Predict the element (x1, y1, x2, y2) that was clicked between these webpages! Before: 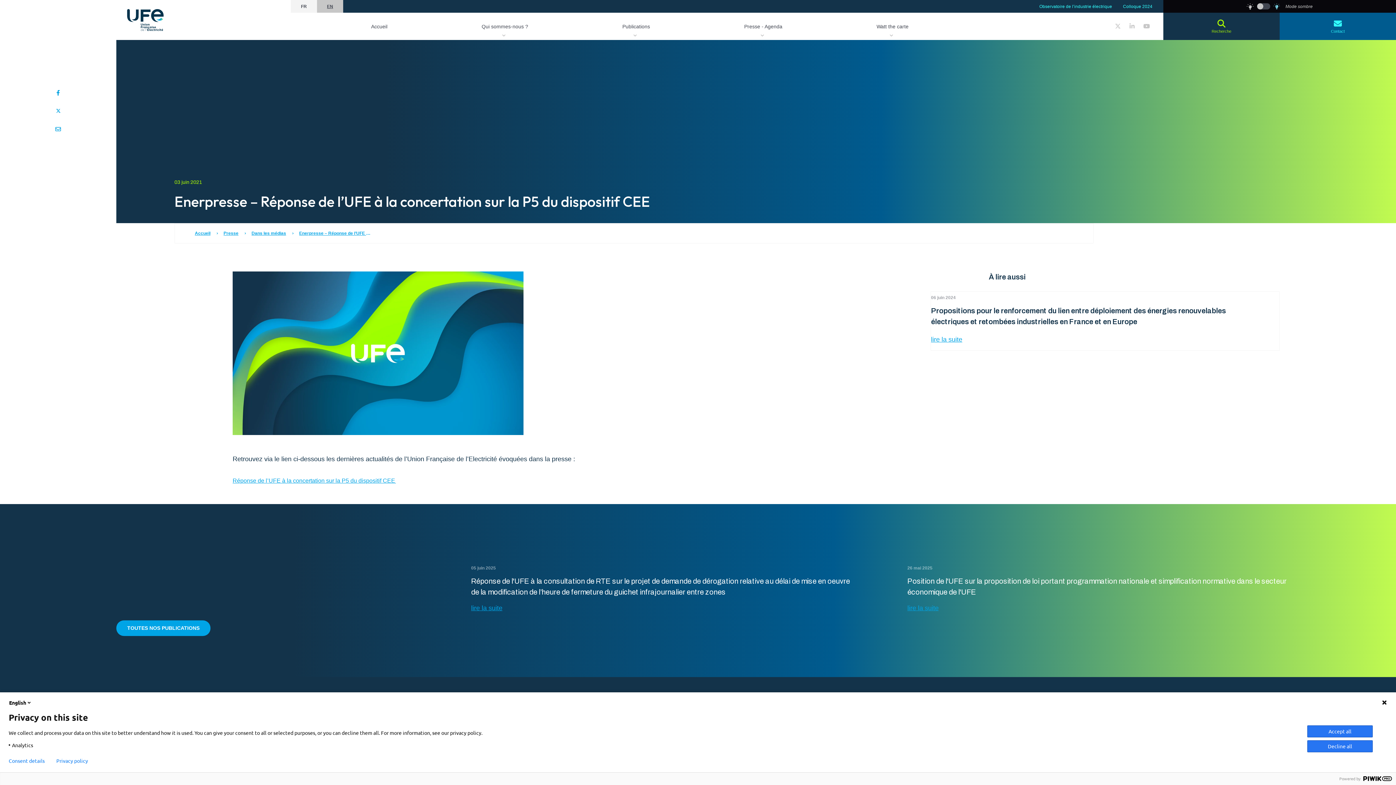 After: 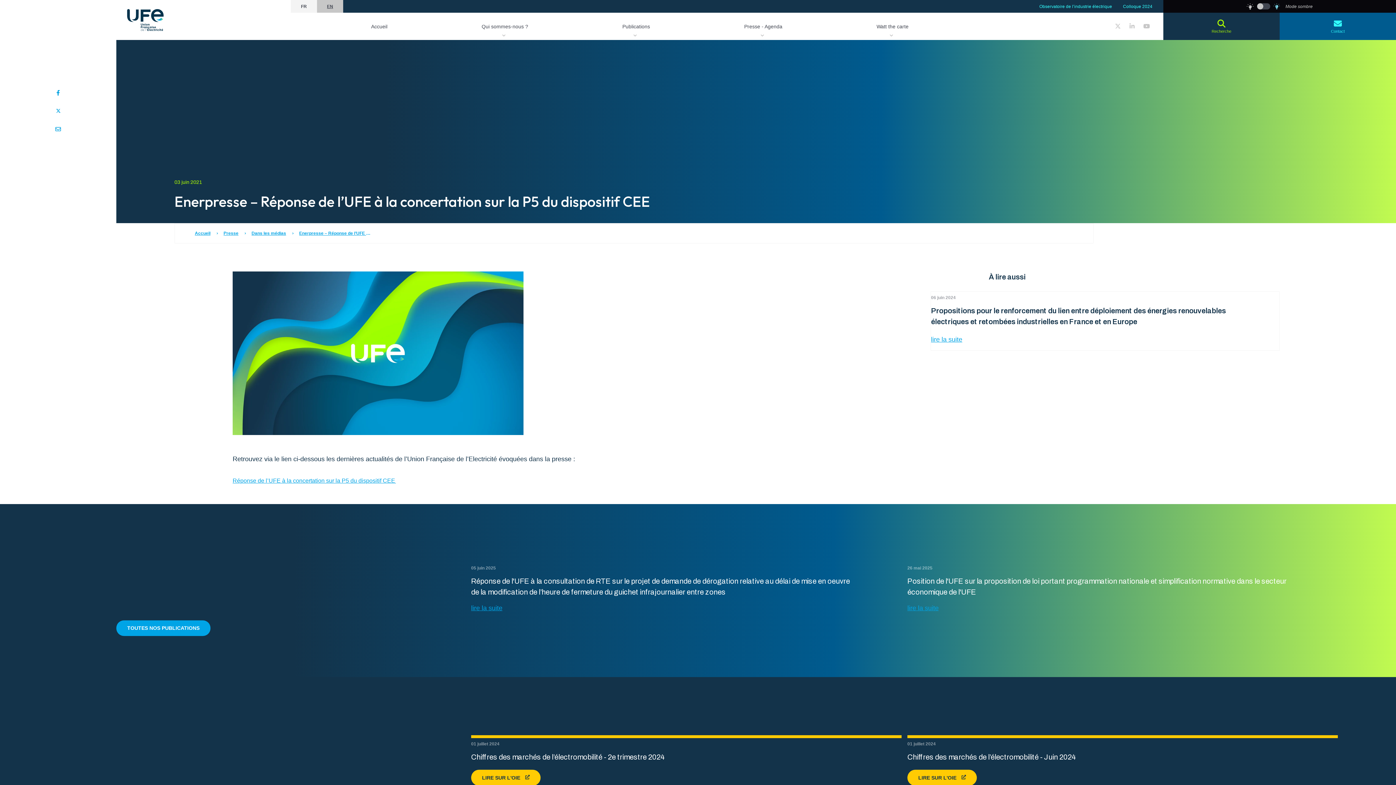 Action: label: Decline all bbox: (1307, 740, 1373, 752)